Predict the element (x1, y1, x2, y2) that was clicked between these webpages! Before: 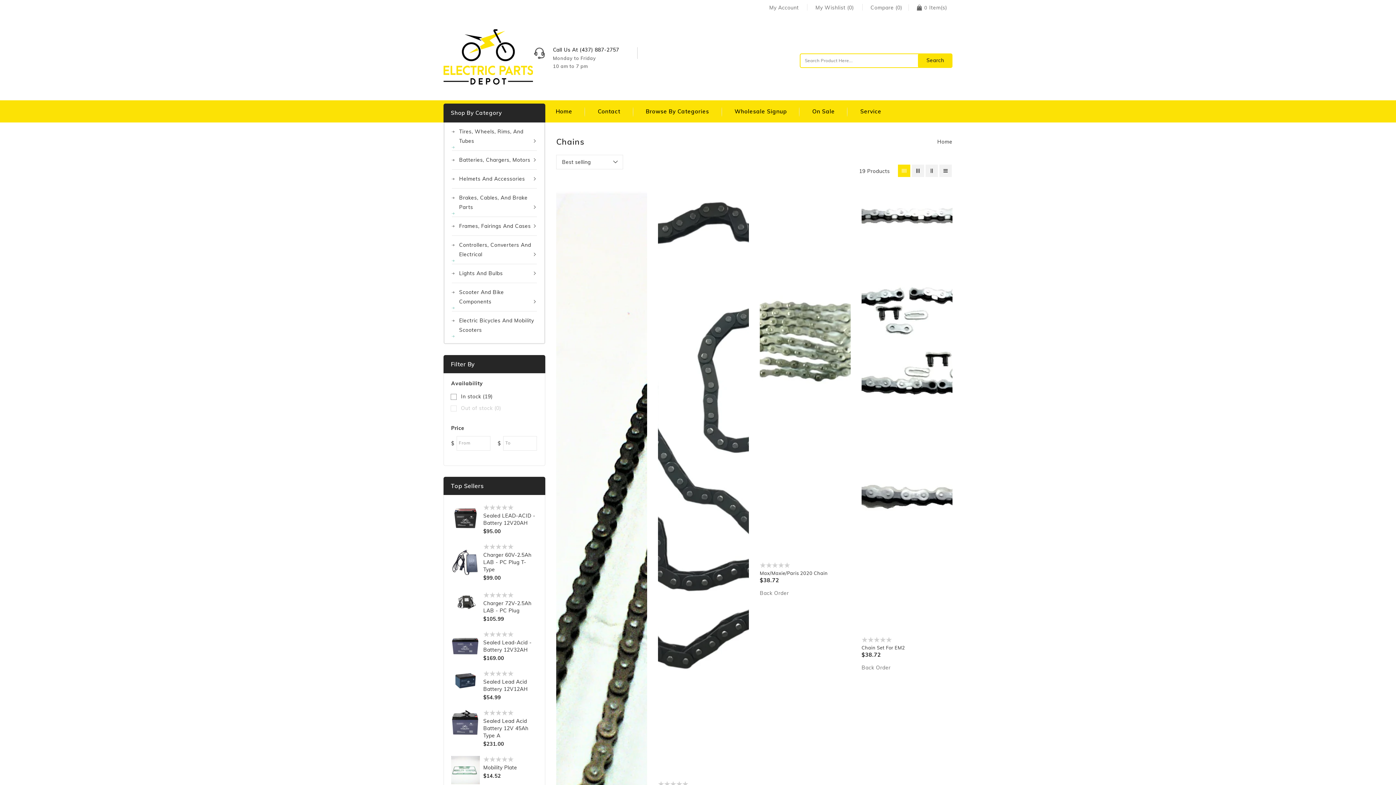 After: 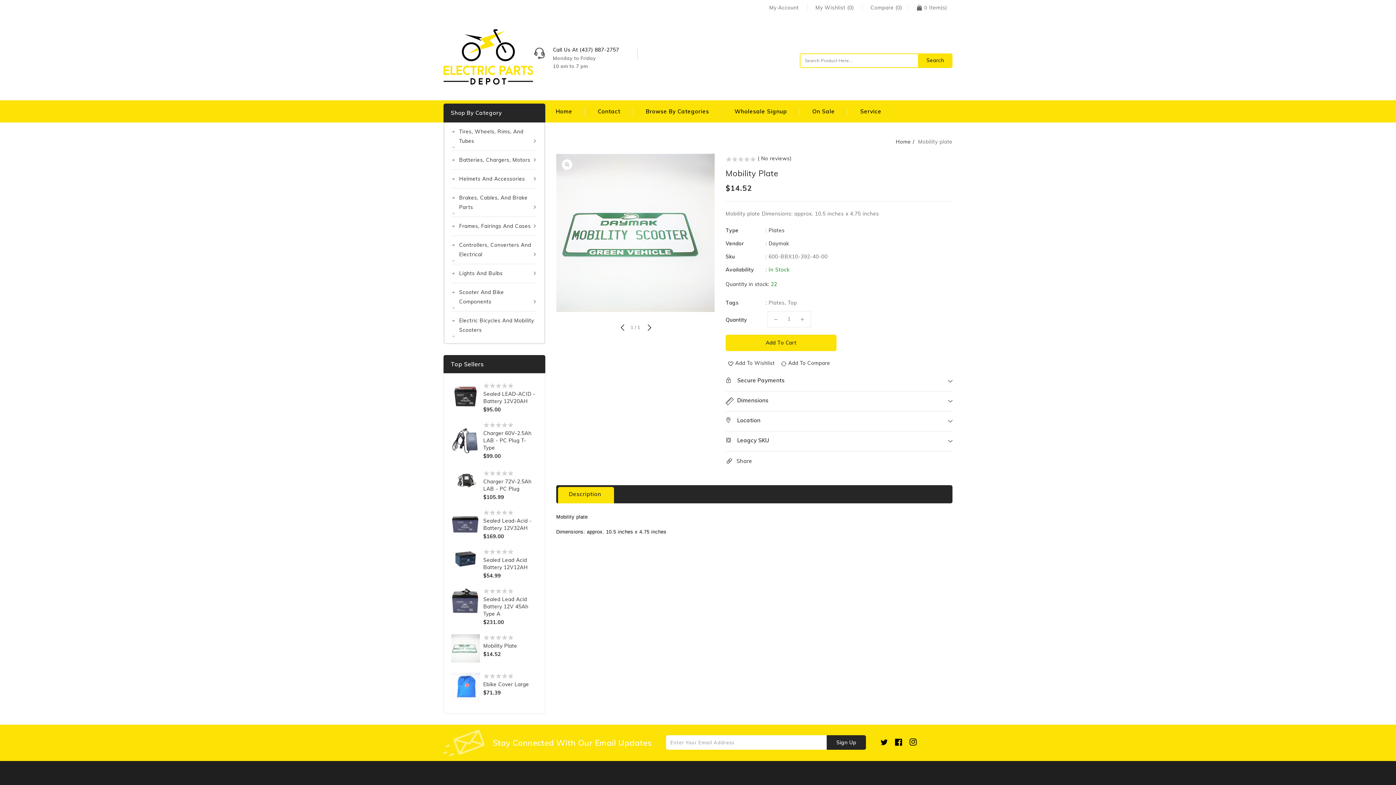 Action: bbox: (451, 779, 479, 786)